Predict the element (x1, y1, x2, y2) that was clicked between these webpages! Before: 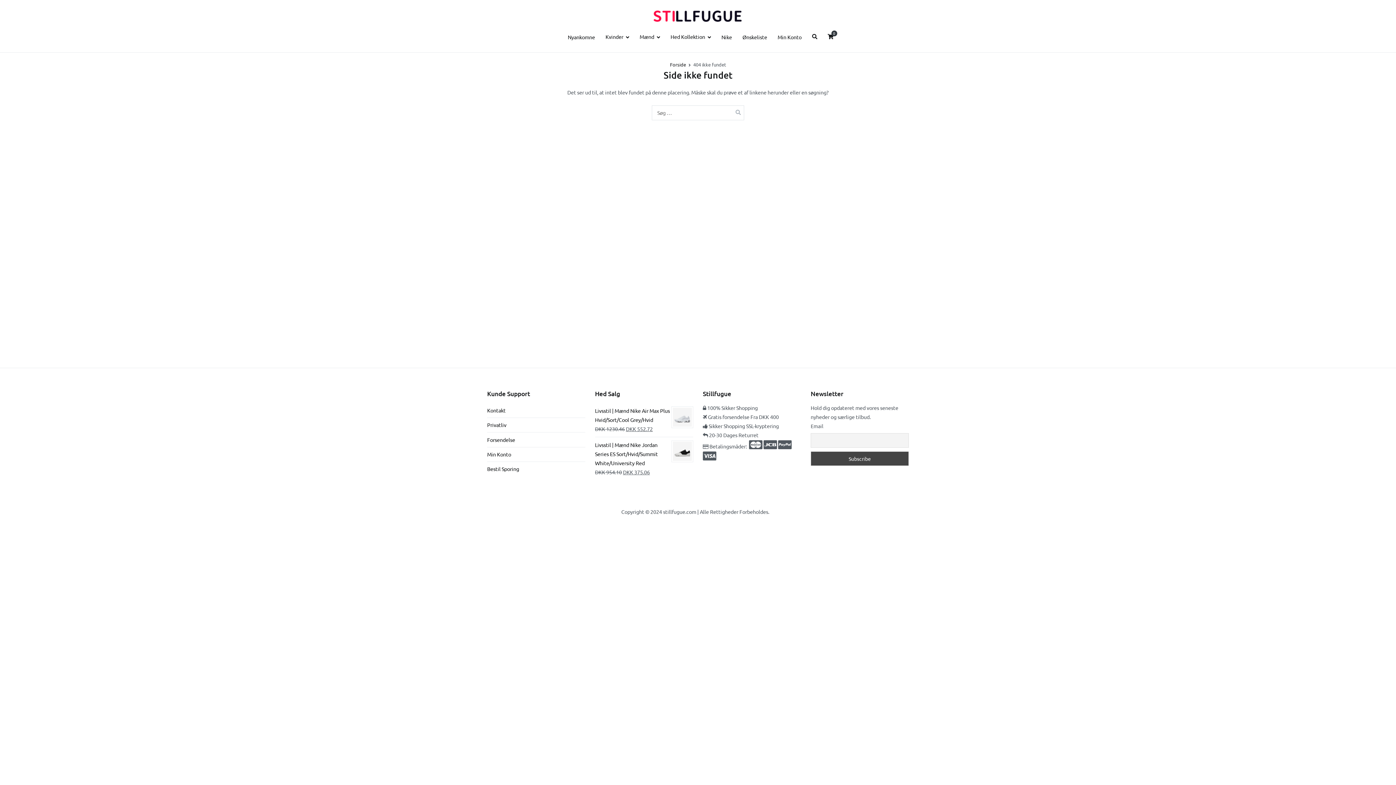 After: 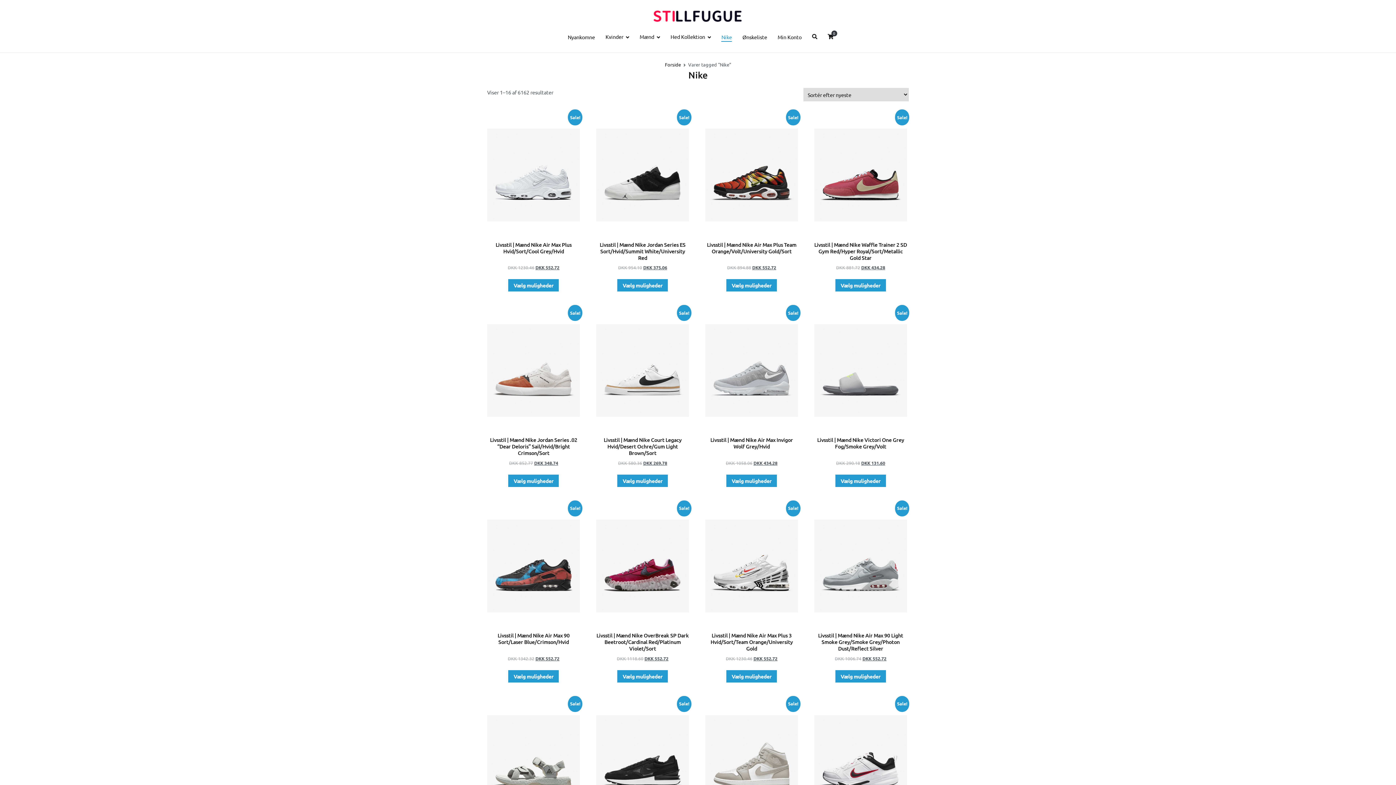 Action: bbox: (721, 32, 732, 41) label: Nike